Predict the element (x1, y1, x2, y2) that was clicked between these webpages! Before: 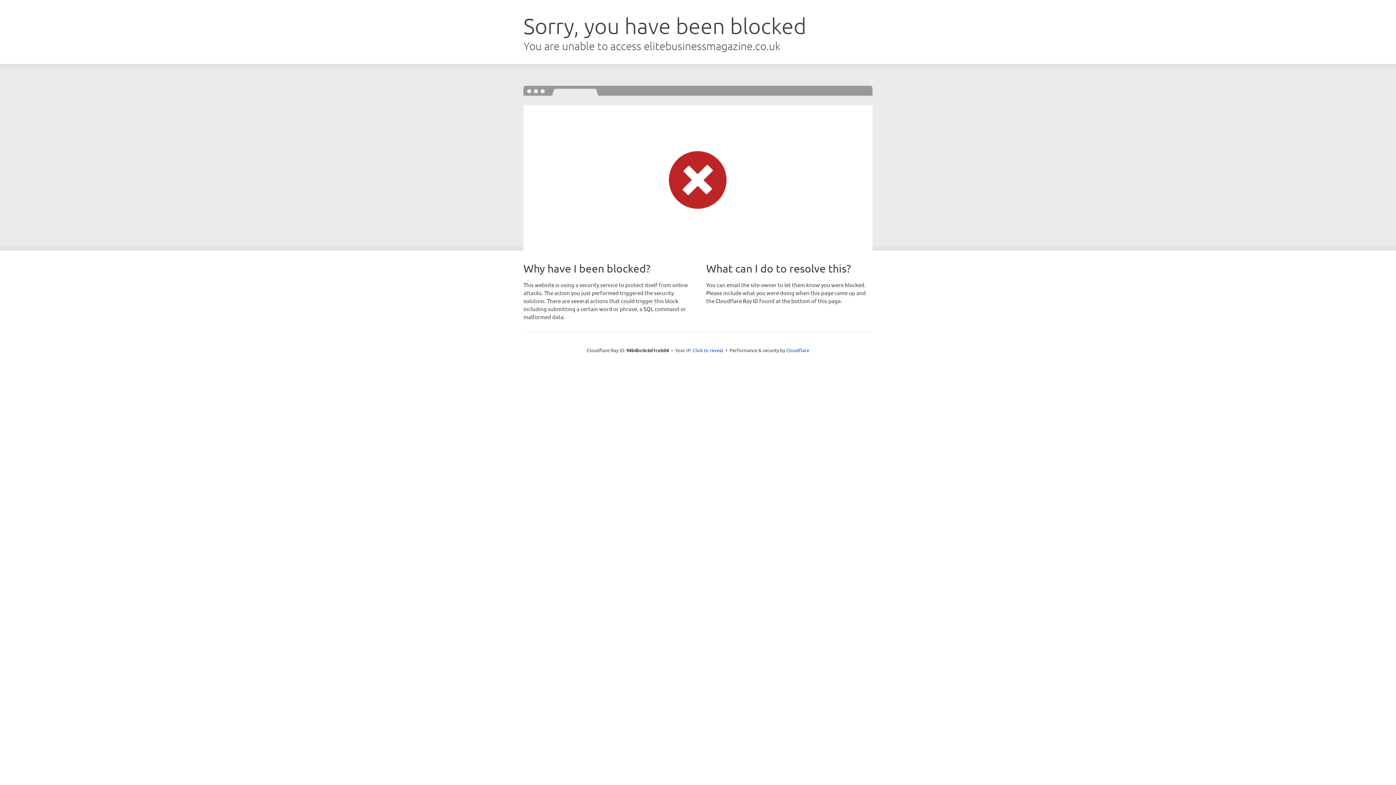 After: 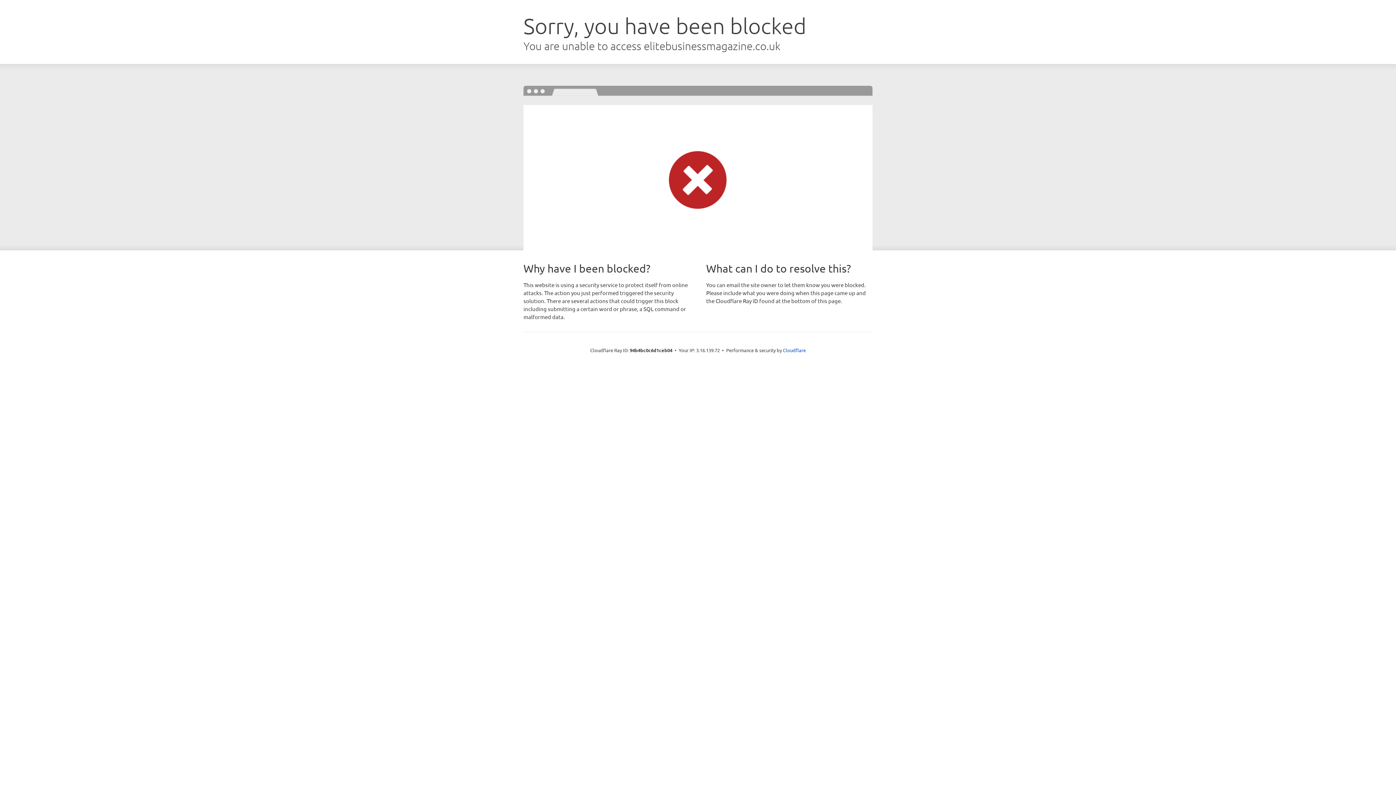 Action: bbox: (692, 346, 723, 353) label: Click to reveal